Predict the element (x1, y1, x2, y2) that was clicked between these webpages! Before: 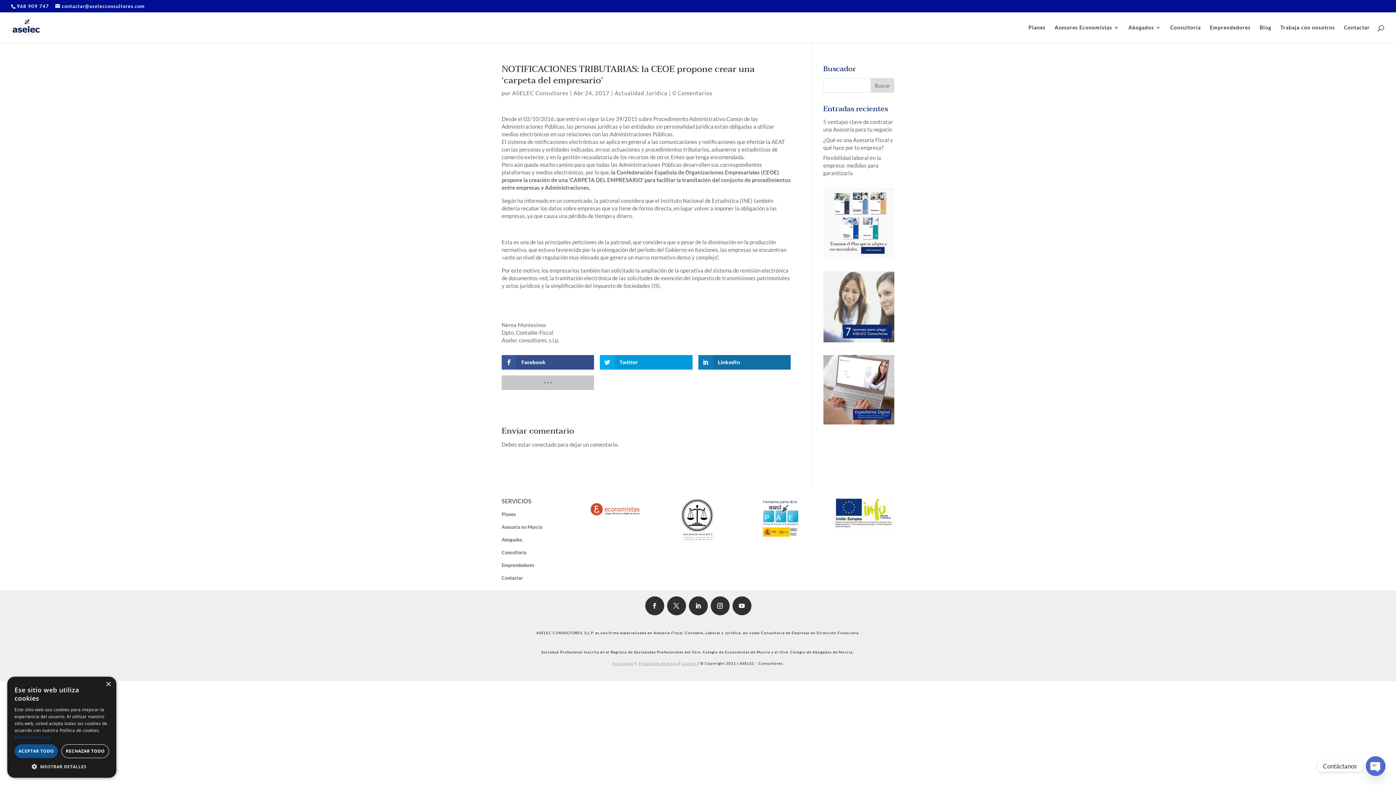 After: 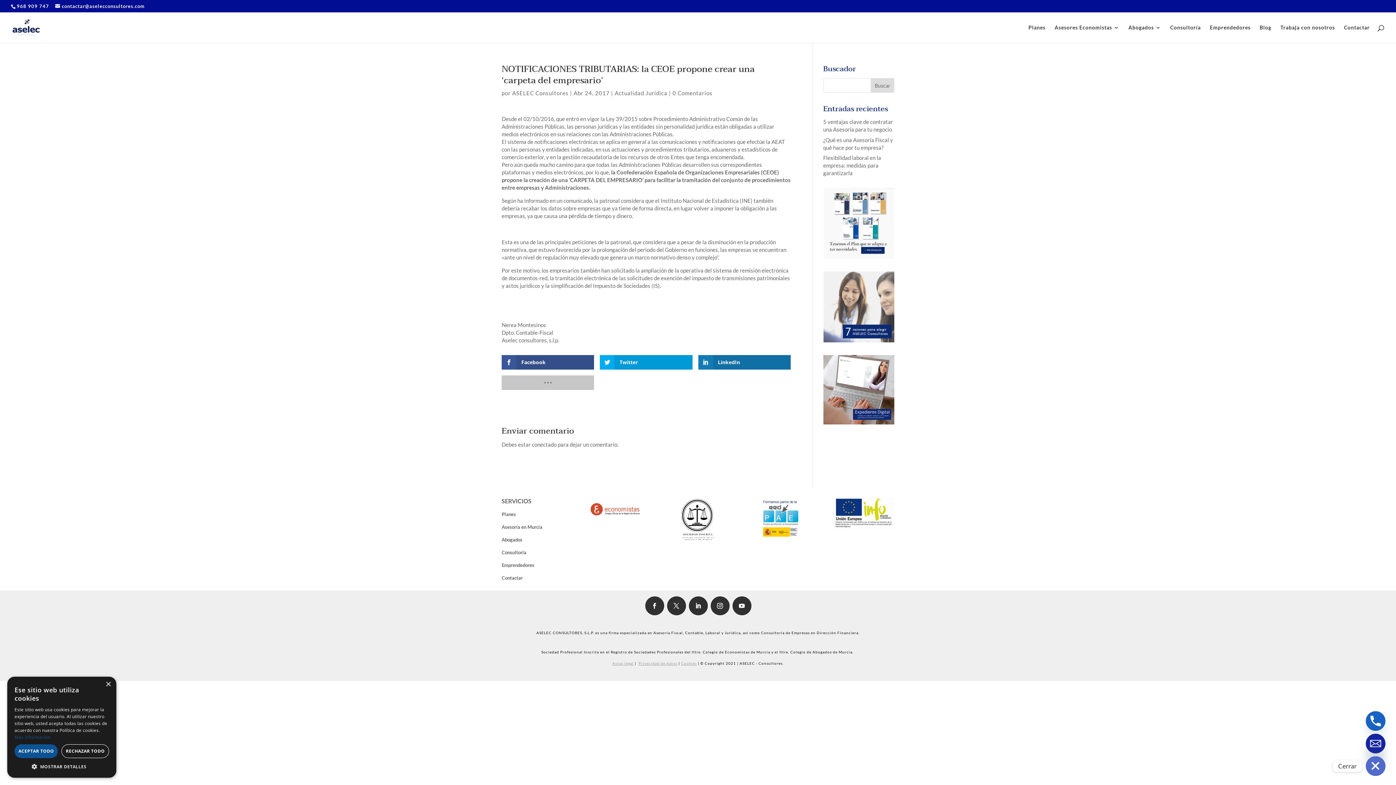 Action: label: Open chaty bbox: (1366, 756, 1385, 776)